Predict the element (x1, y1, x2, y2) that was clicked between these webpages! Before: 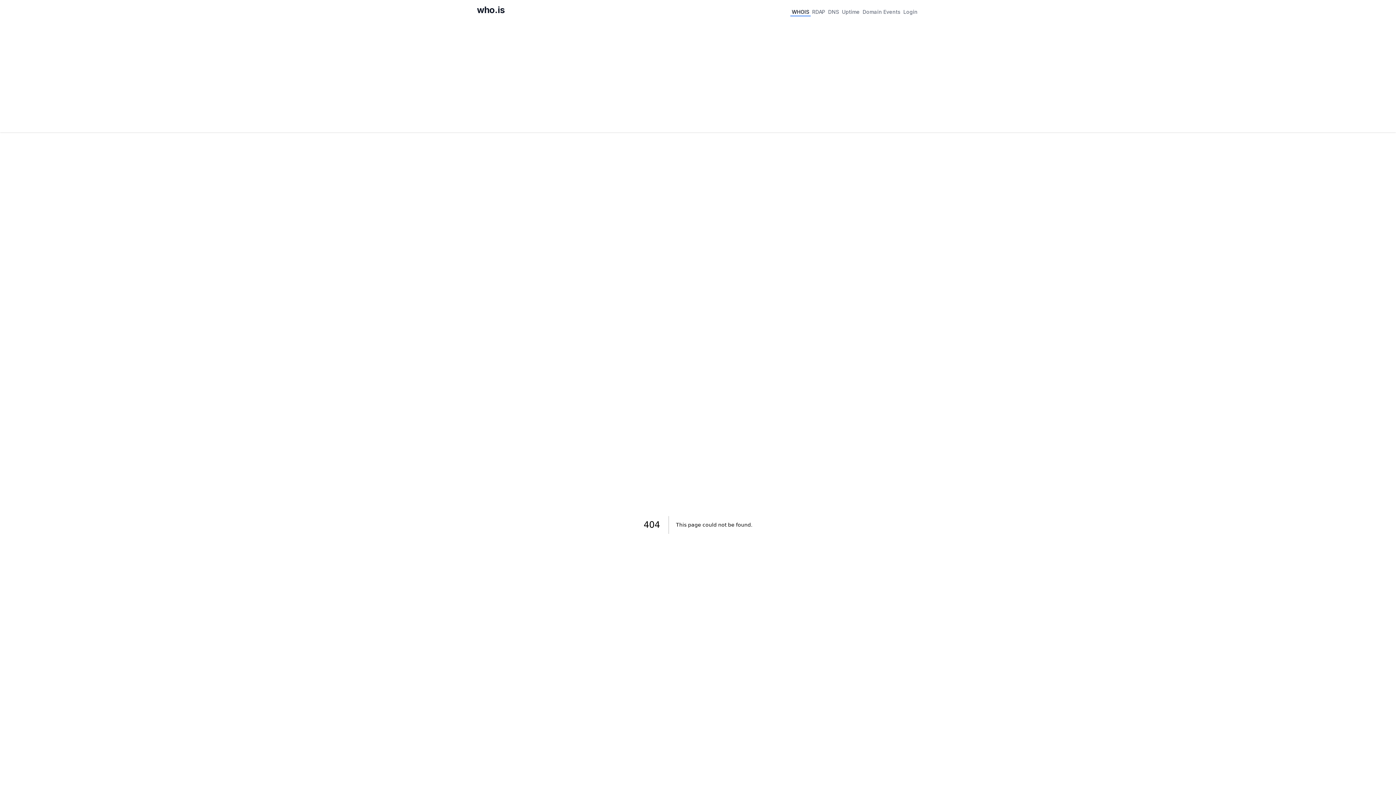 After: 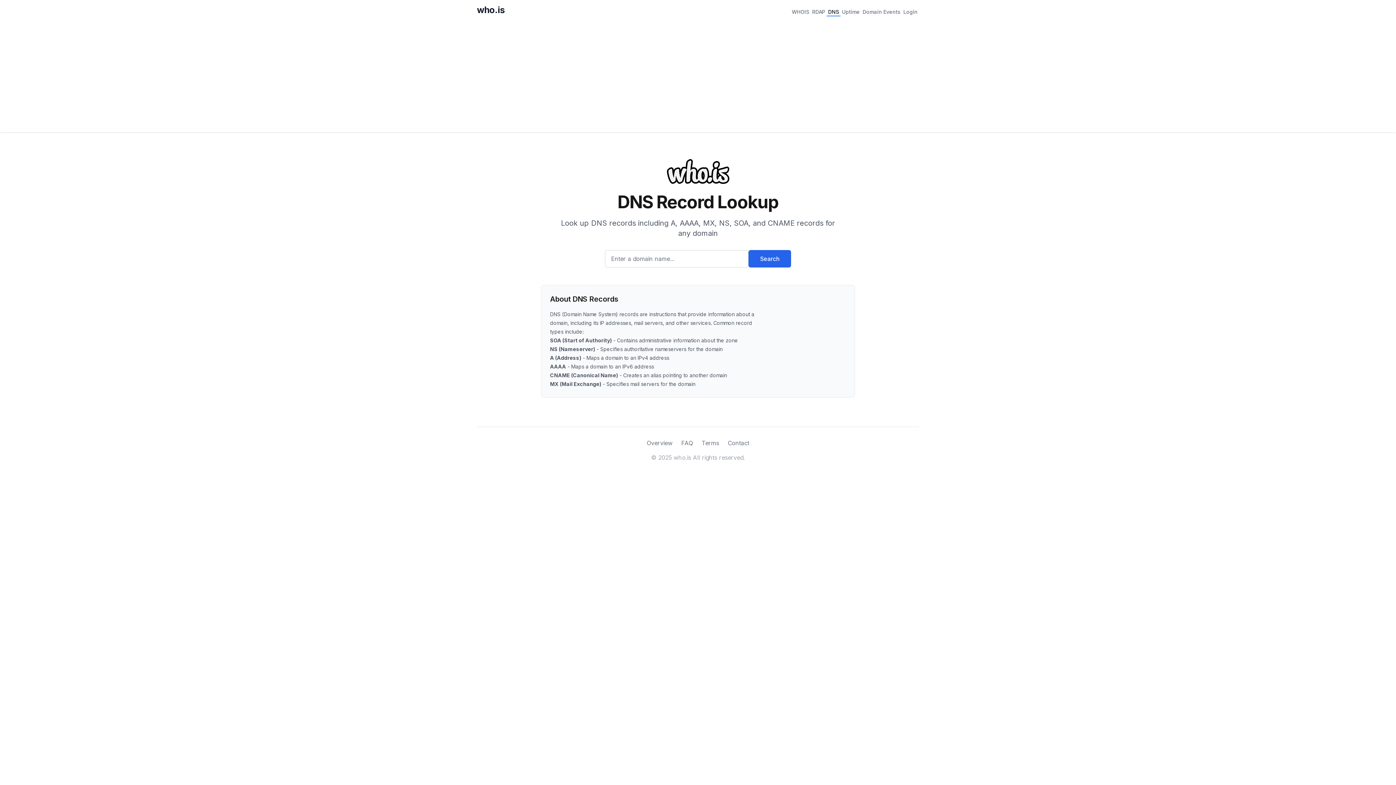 Action: bbox: (826, 6, 840, 16) label: DNS